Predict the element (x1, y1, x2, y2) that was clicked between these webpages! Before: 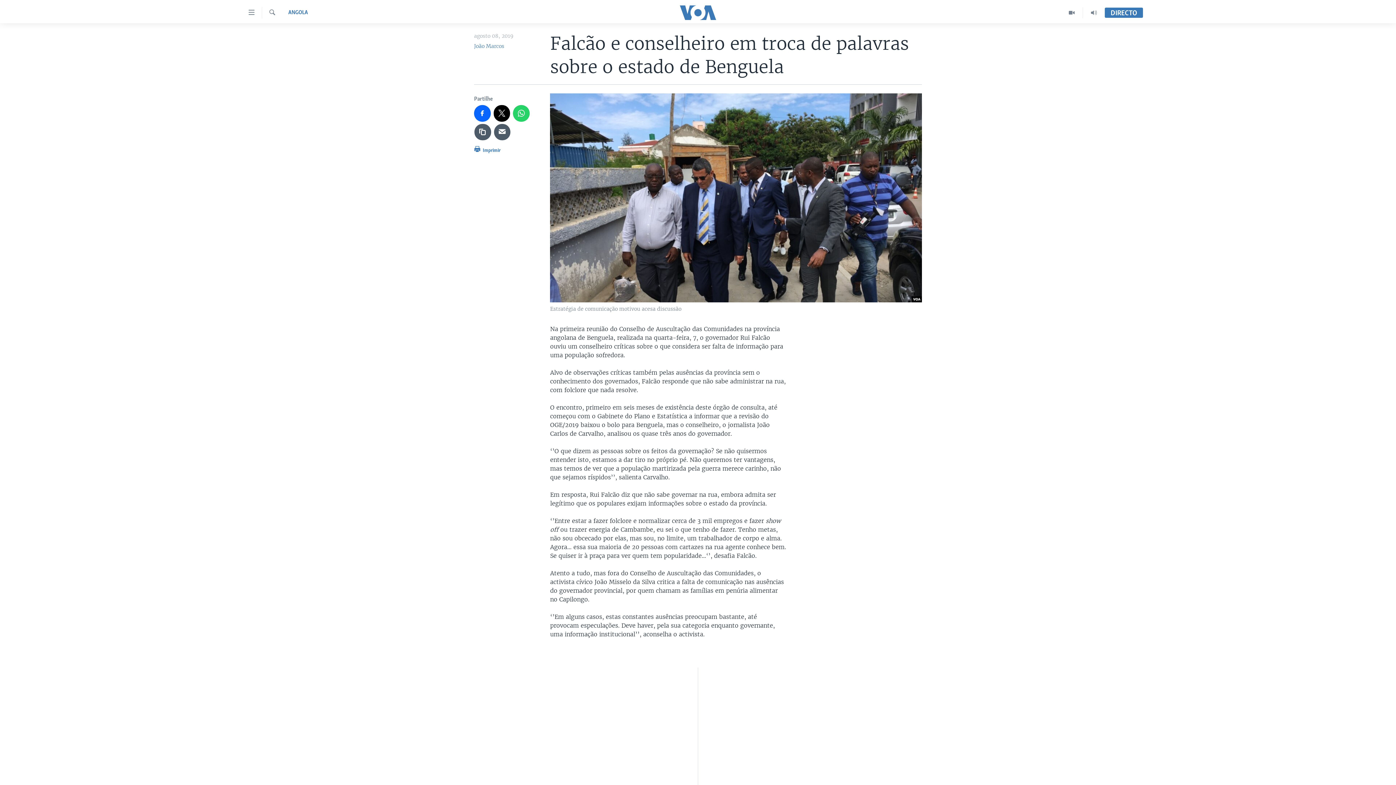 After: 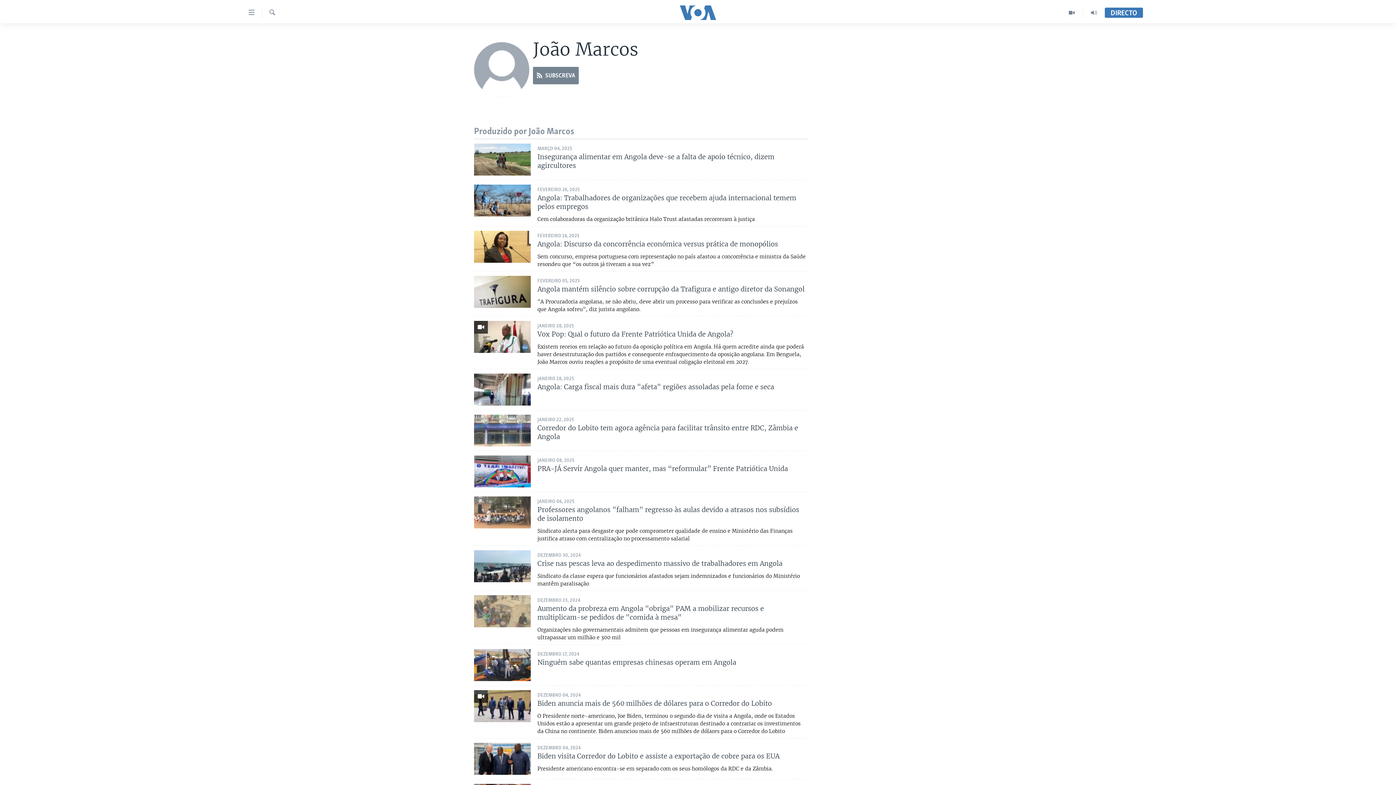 Action: label: João Marcos bbox: (474, 42, 504, 49)